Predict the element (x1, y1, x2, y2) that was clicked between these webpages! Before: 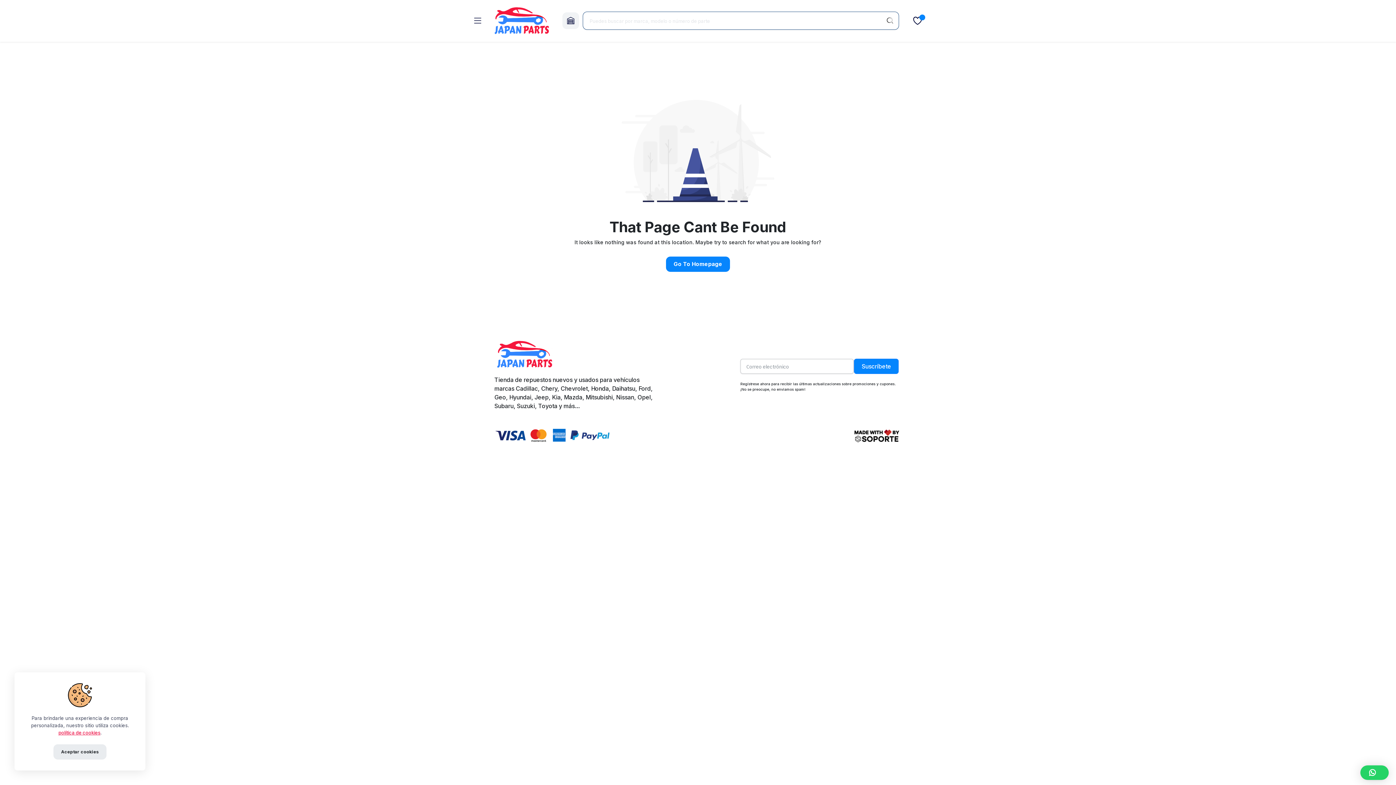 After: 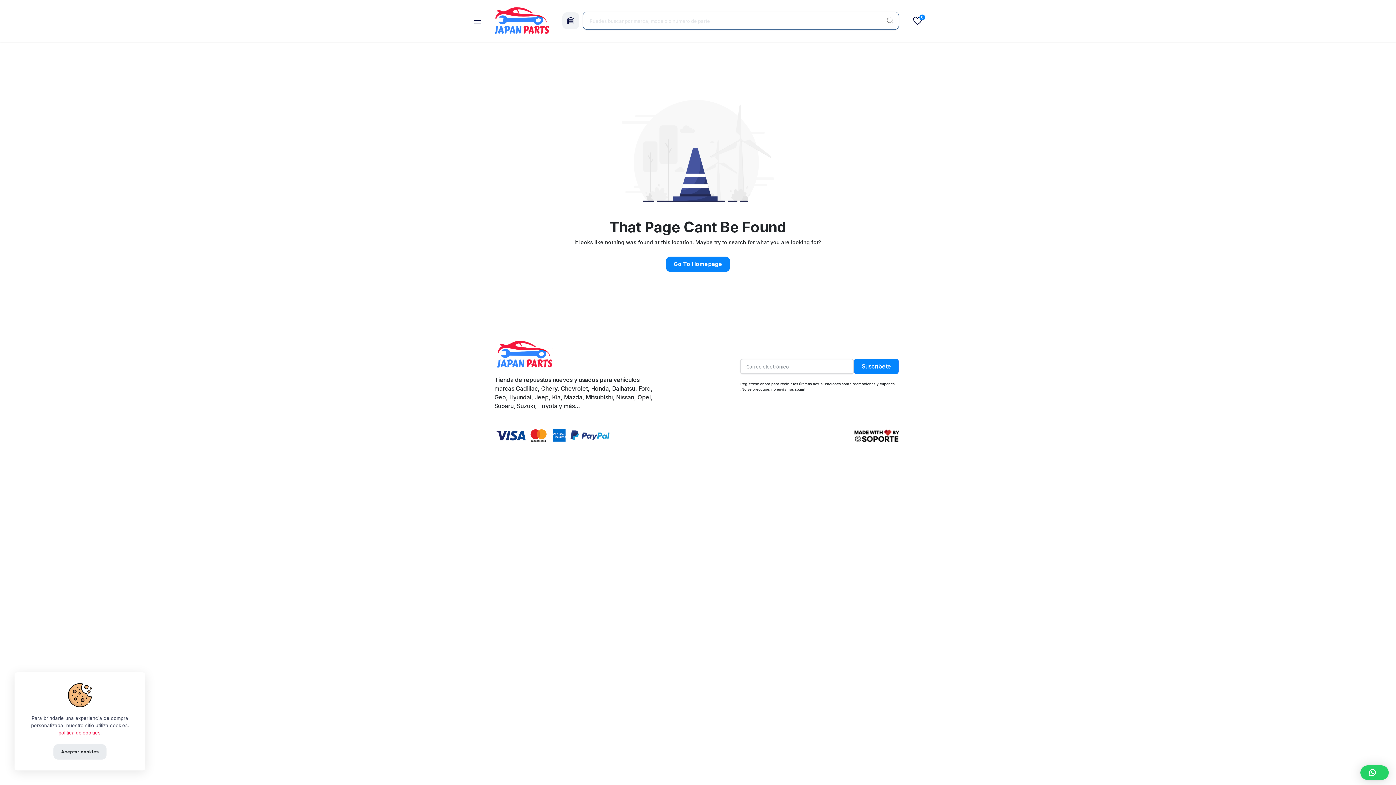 Action: bbox: (881, 11, 899, 29) label: Buscar